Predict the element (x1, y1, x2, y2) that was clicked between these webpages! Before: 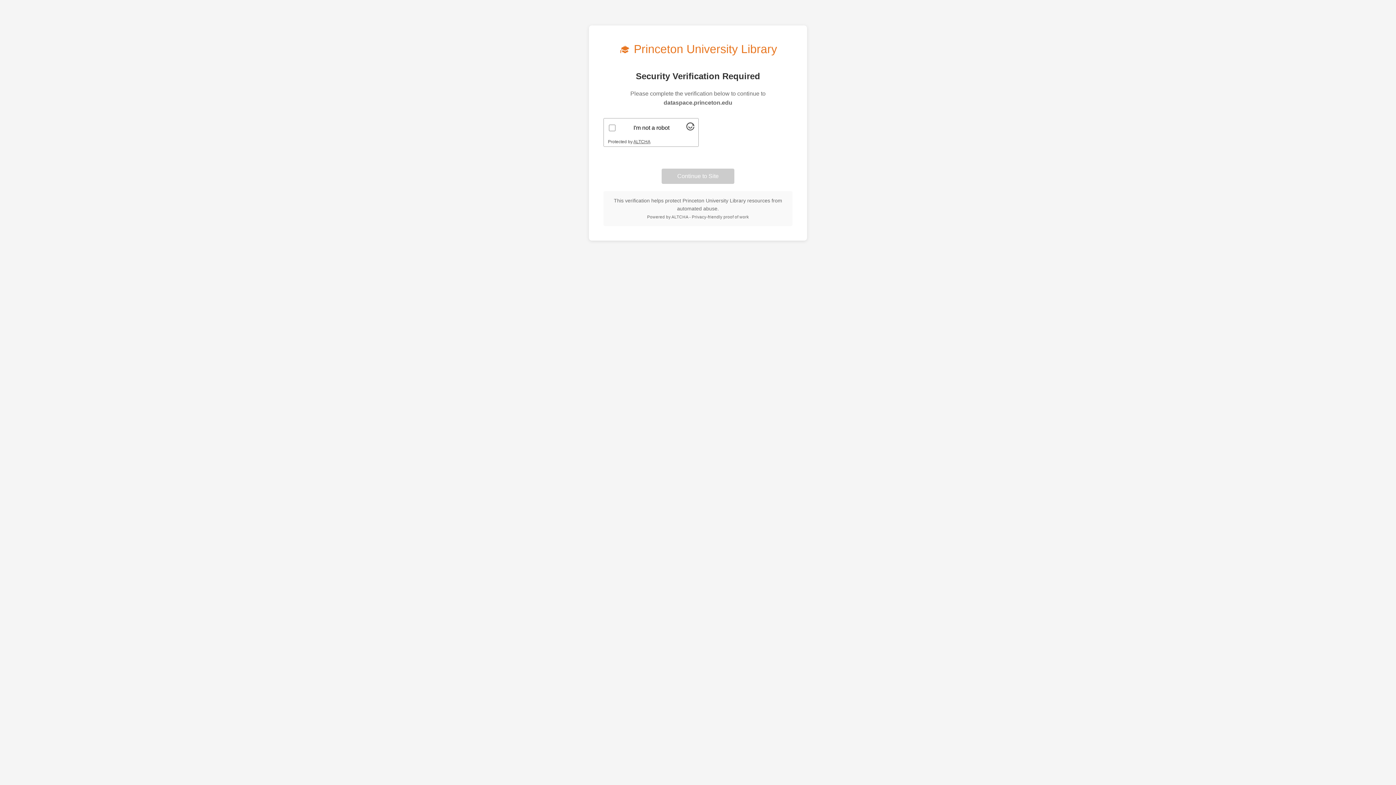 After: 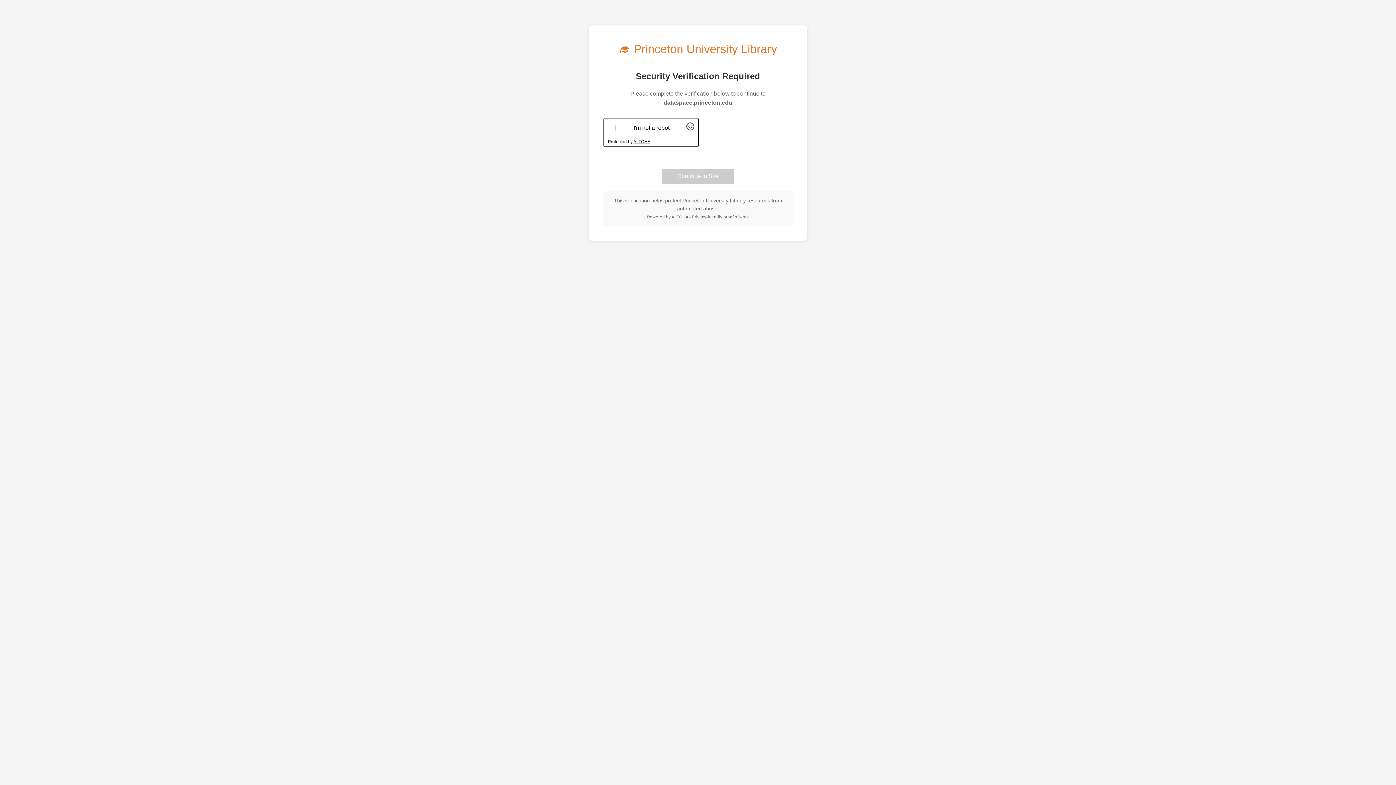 Action: label: Visit Altcha.org bbox: (633, 139, 650, 144)